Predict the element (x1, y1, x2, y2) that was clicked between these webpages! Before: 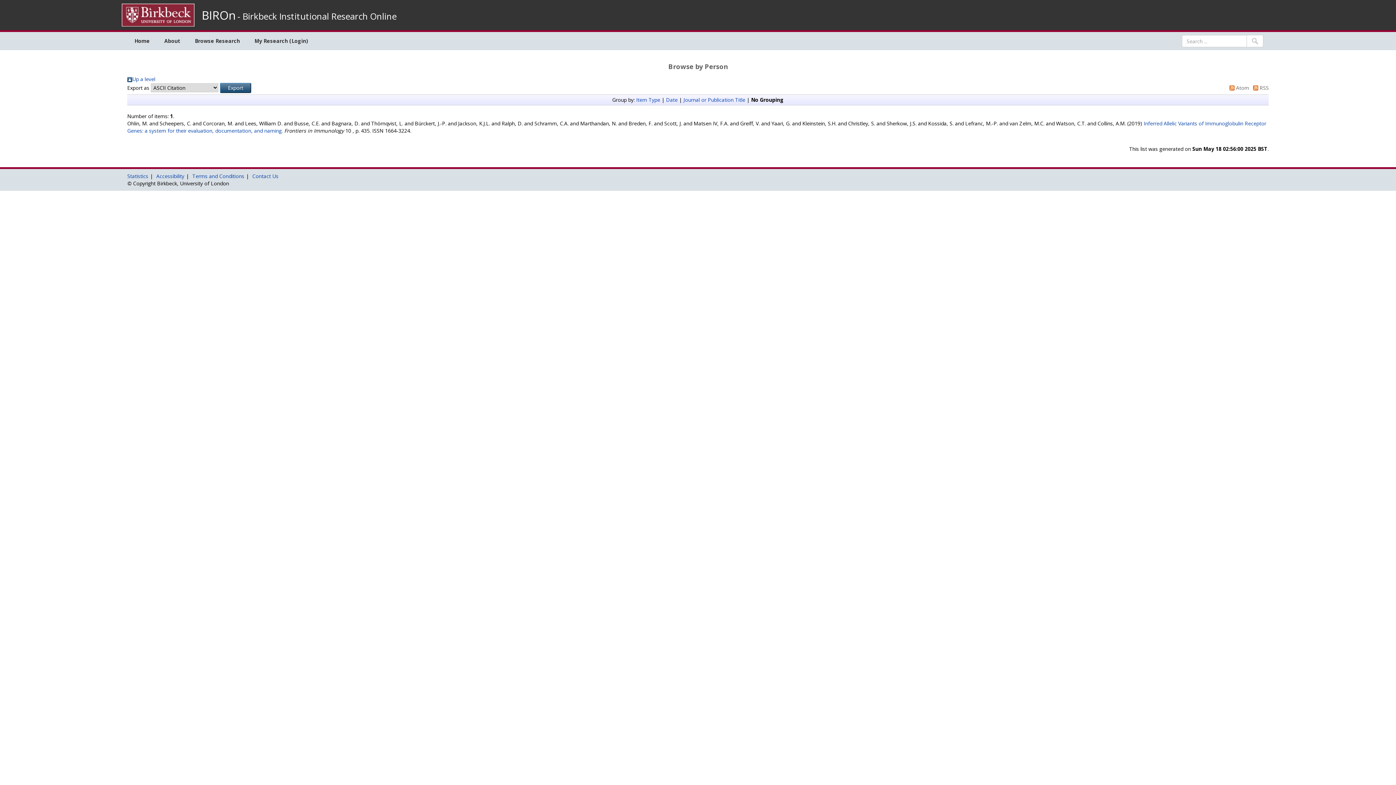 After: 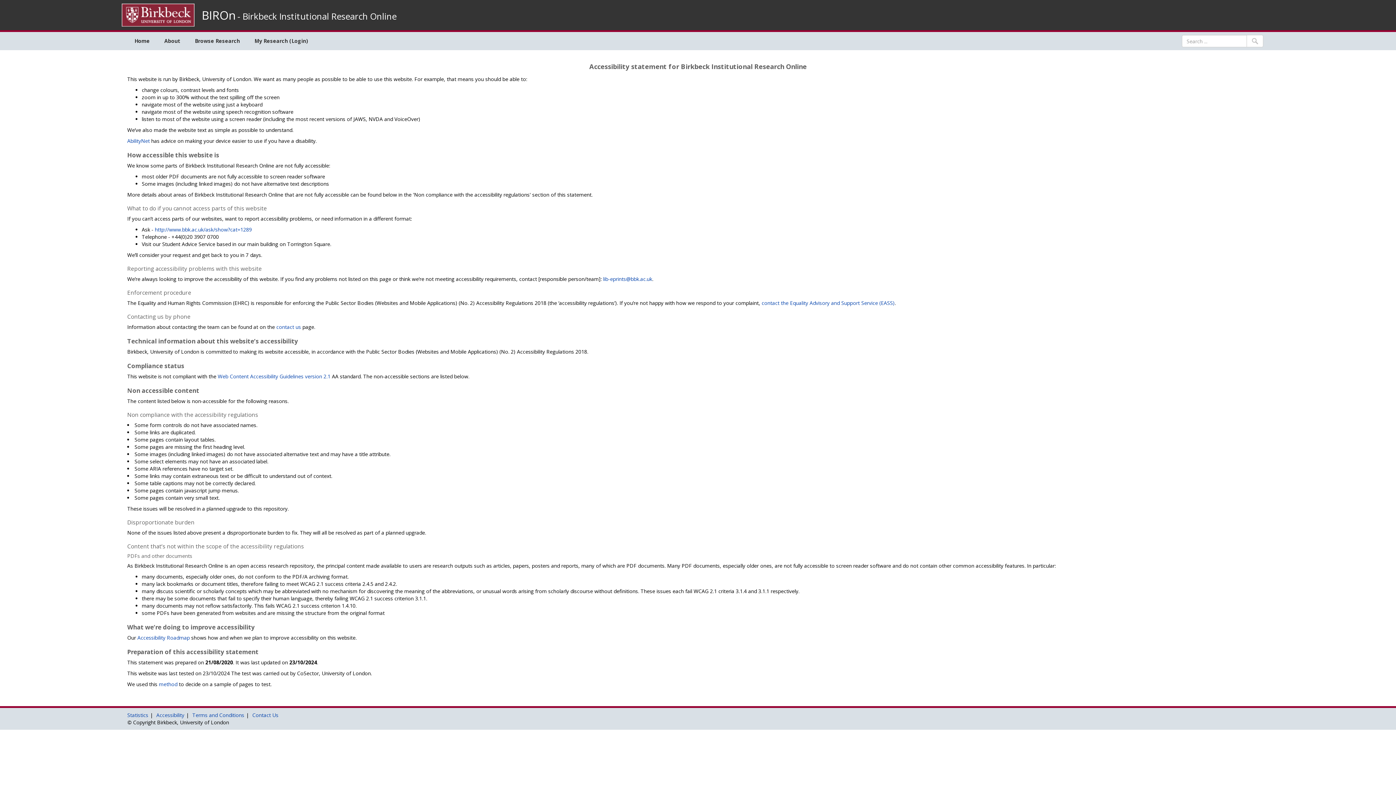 Action: bbox: (156, 172, 184, 179) label: Accessibility